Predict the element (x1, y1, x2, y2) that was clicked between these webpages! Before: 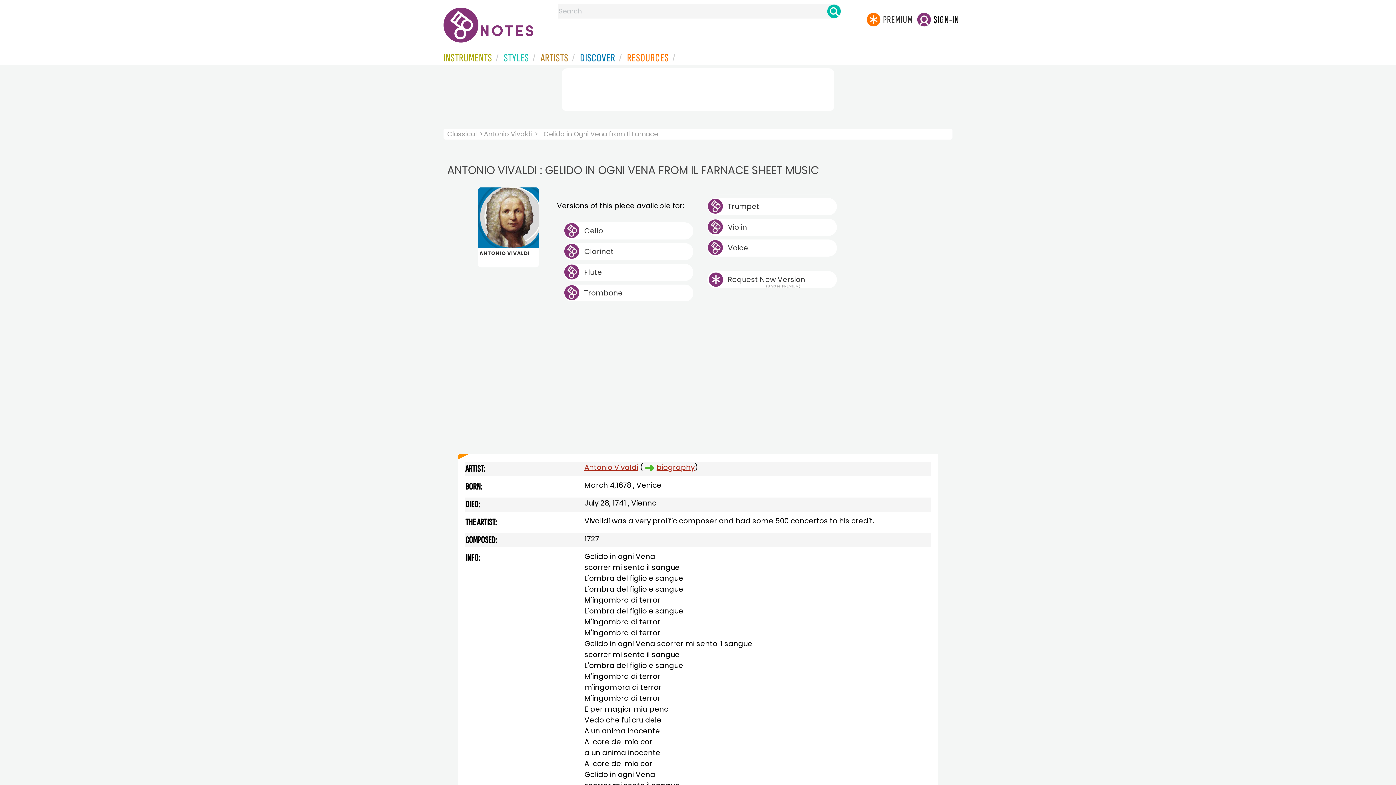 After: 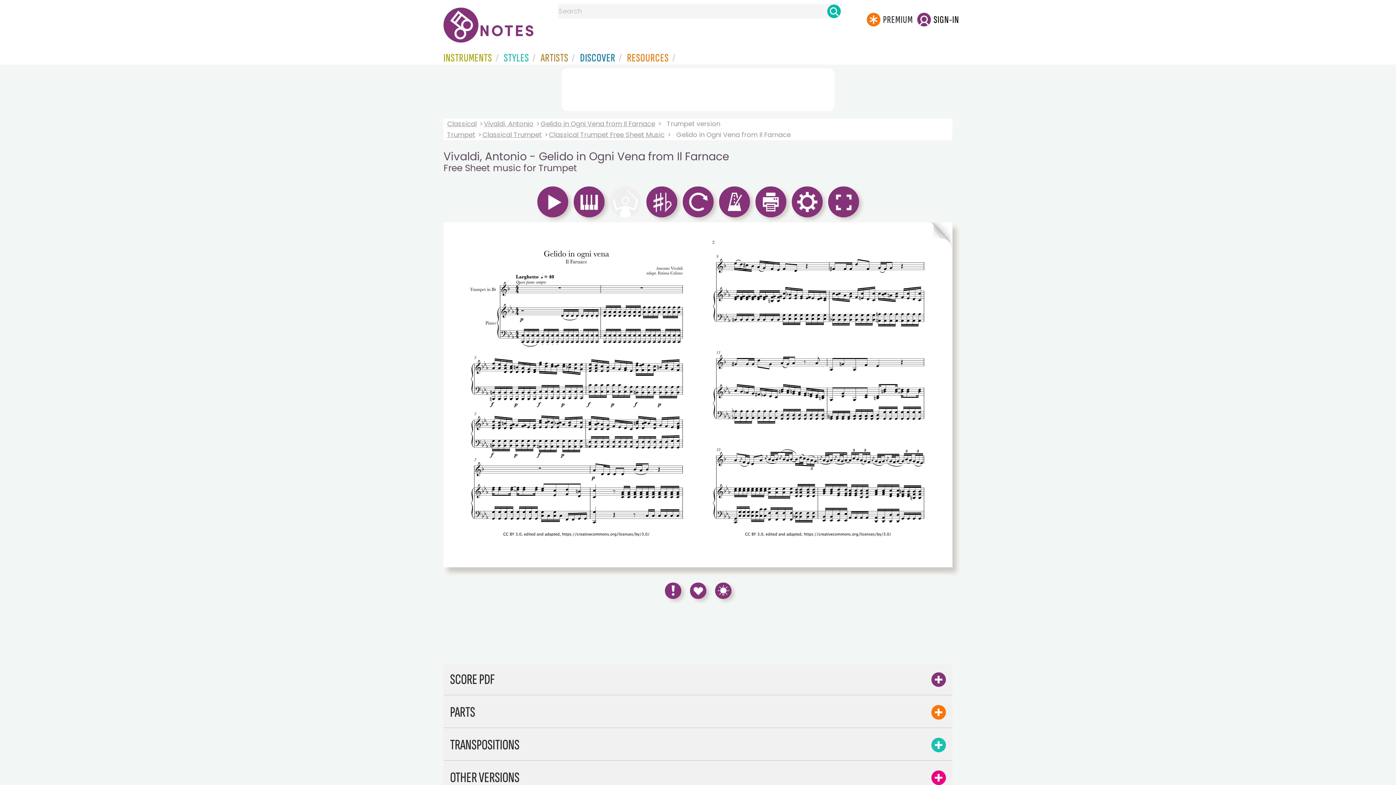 Action: label: Trumpet bbox: (707, 198, 837, 215)